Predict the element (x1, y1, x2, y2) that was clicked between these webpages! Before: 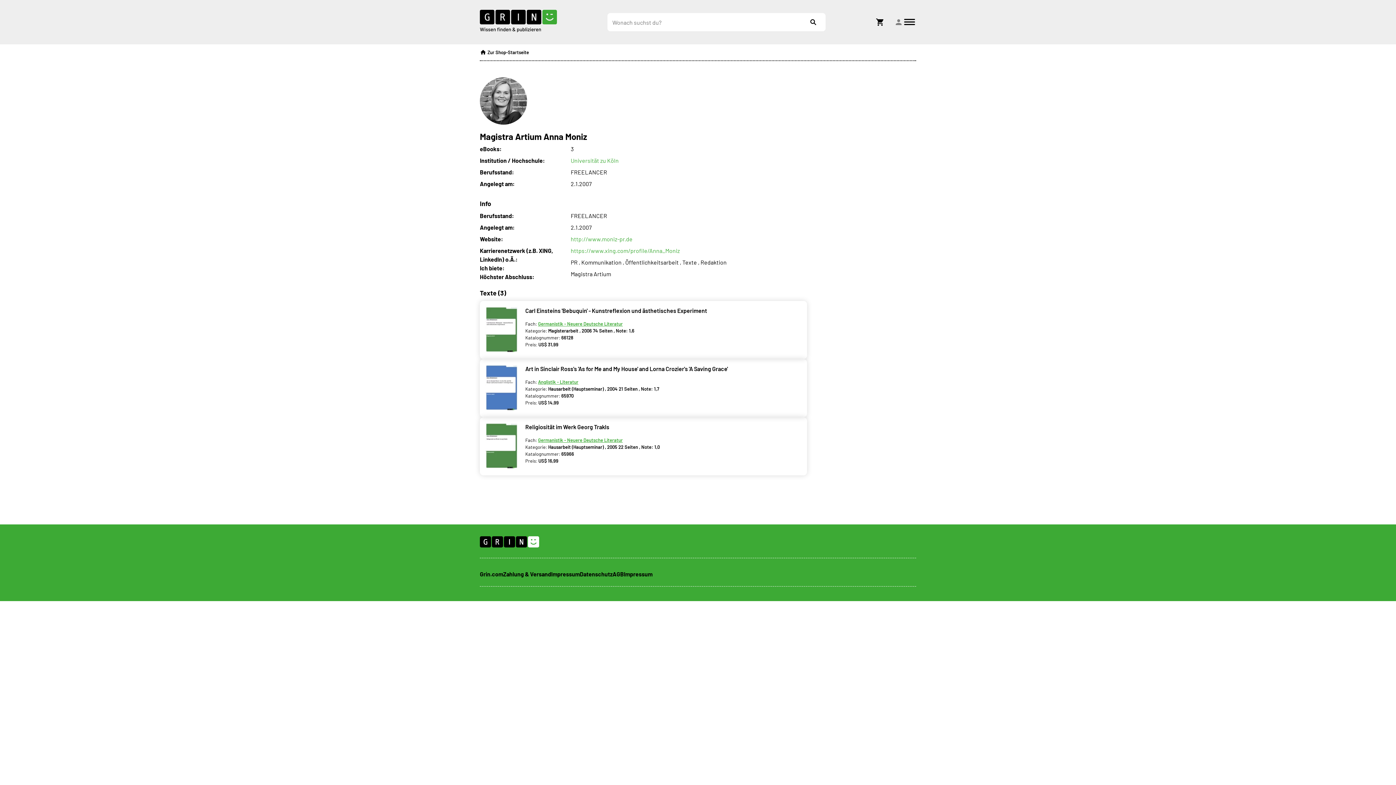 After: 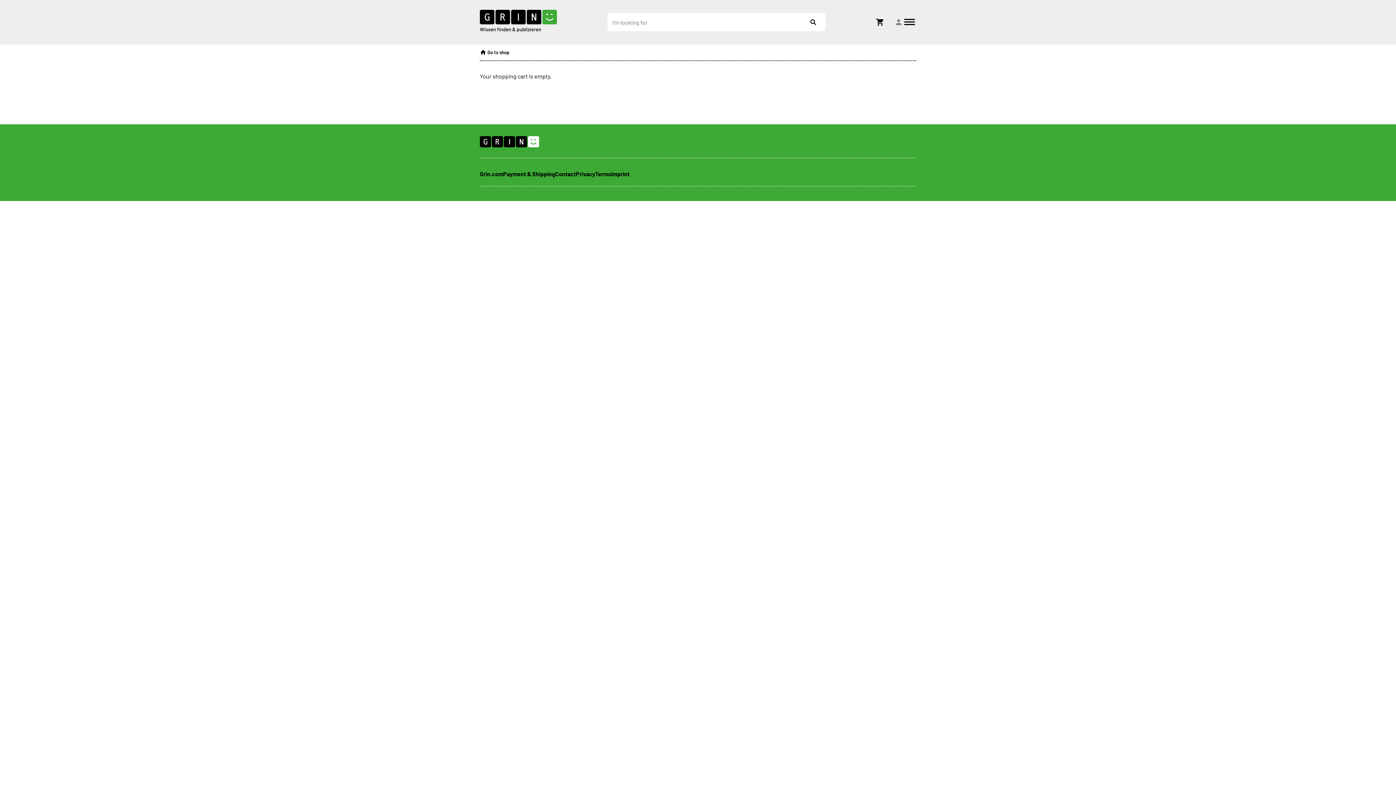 Action: bbox: (876, 17, 884, 26) label: Shoppingcart icon